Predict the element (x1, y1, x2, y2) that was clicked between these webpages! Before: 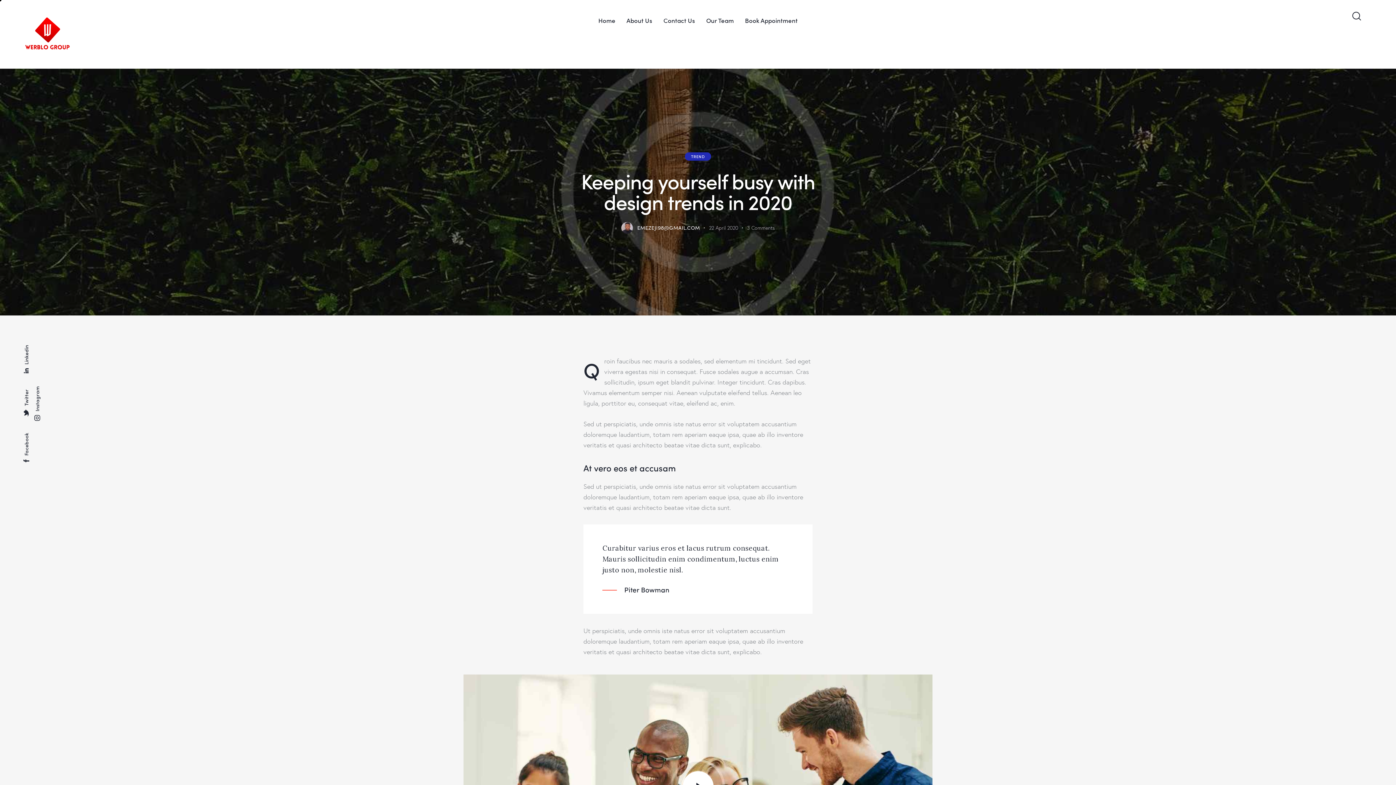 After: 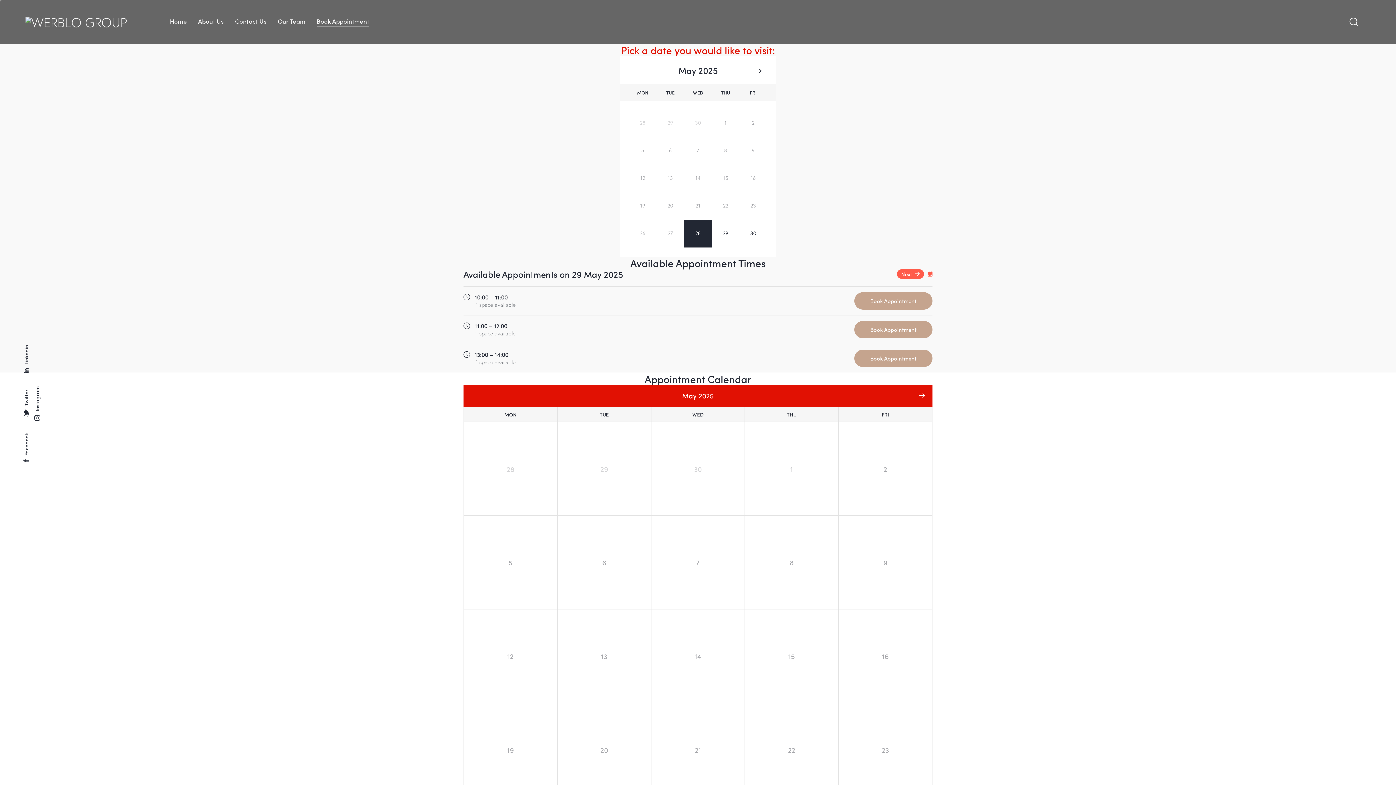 Action: label: Book Appointment bbox: (739, 10, 803, 31)